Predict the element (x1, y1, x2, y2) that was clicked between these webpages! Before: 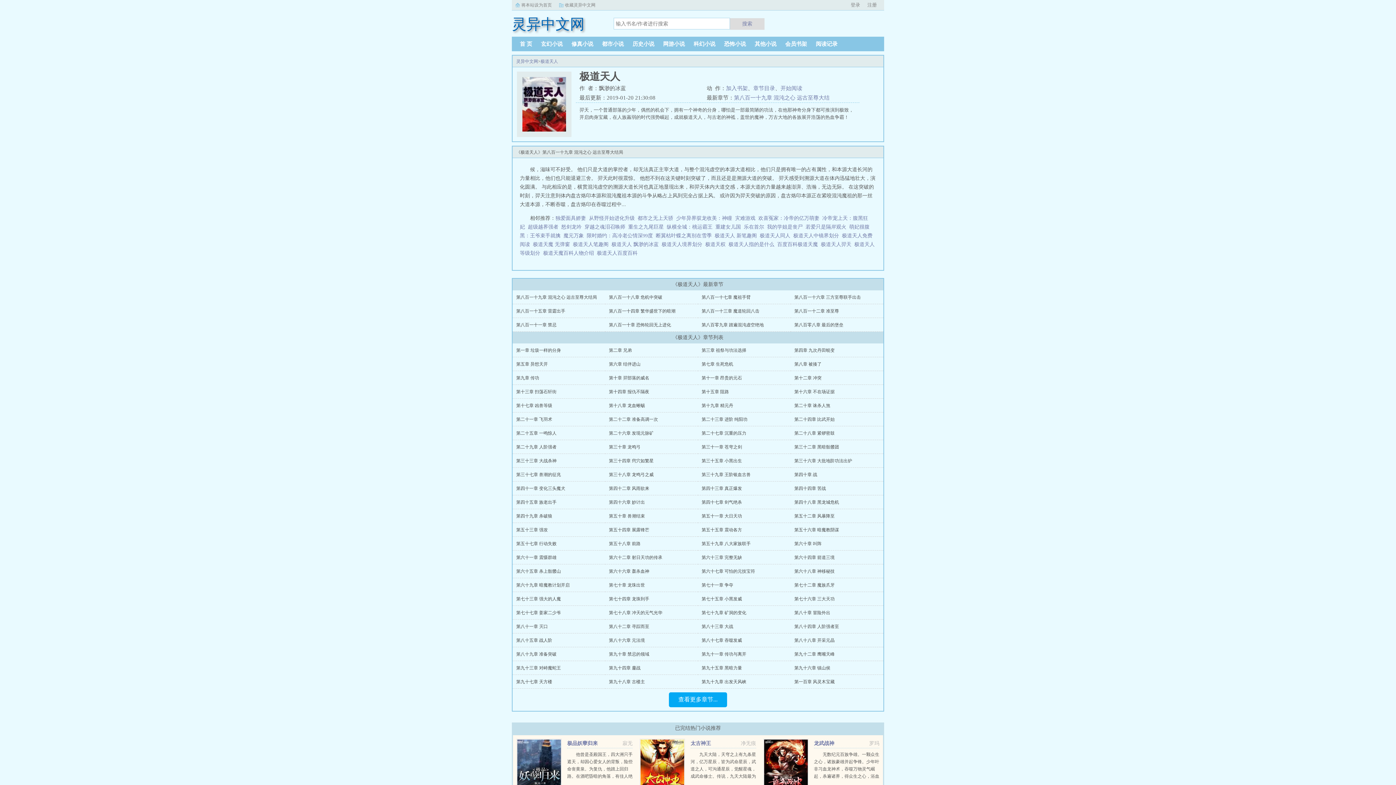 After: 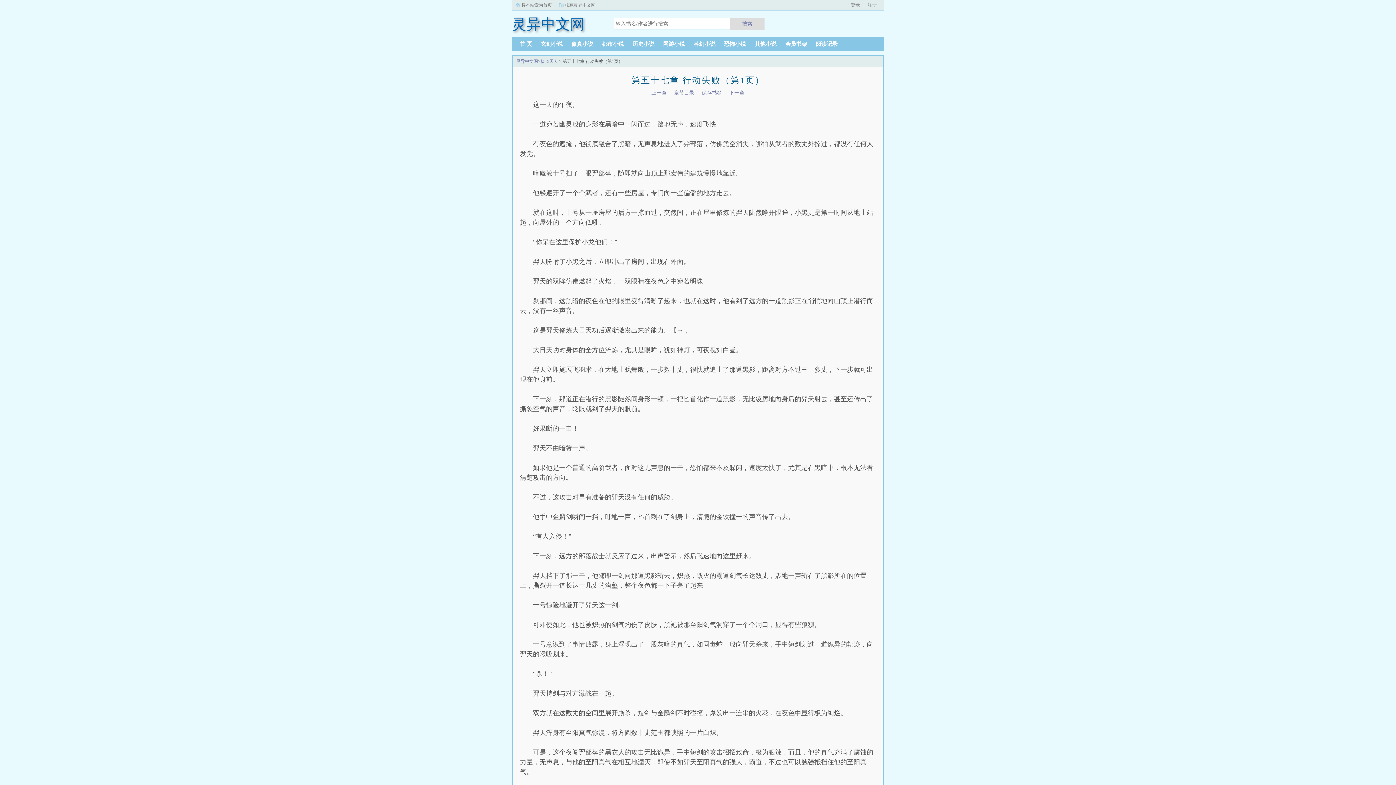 Action: bbox: (516, 541, 556, 546) label: 第五十七章 行动失败